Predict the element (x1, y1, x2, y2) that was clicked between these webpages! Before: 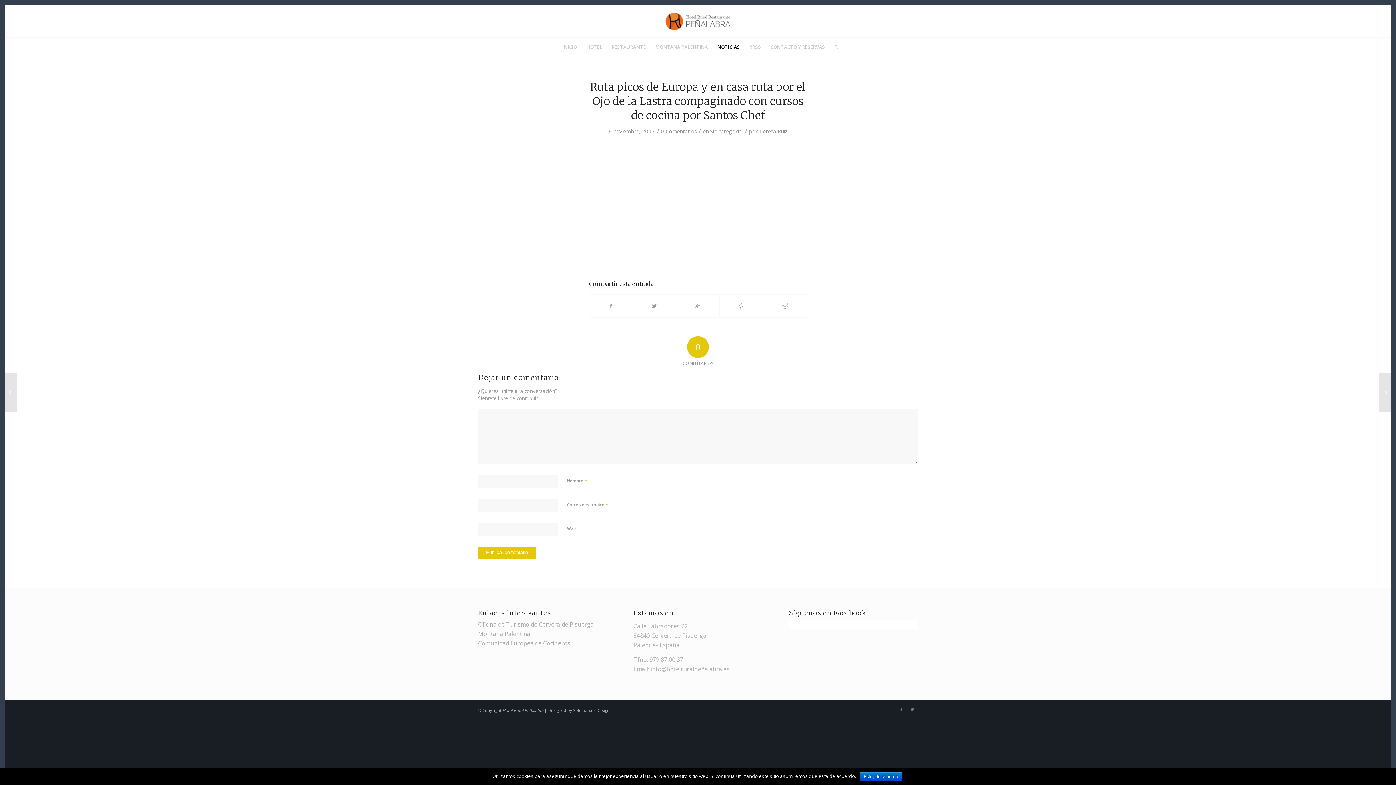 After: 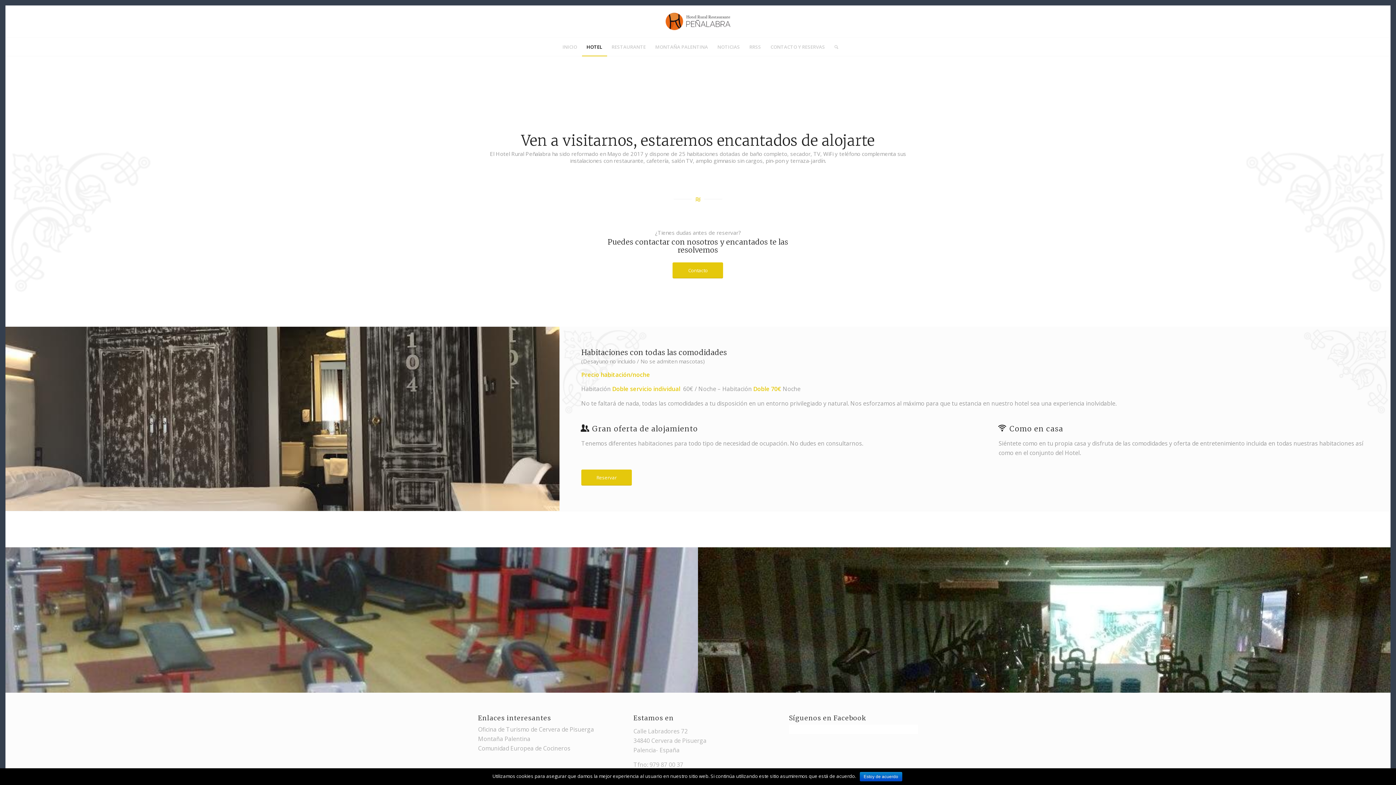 Action: label: HOTEL bbox: (582, 37, 607, 56)